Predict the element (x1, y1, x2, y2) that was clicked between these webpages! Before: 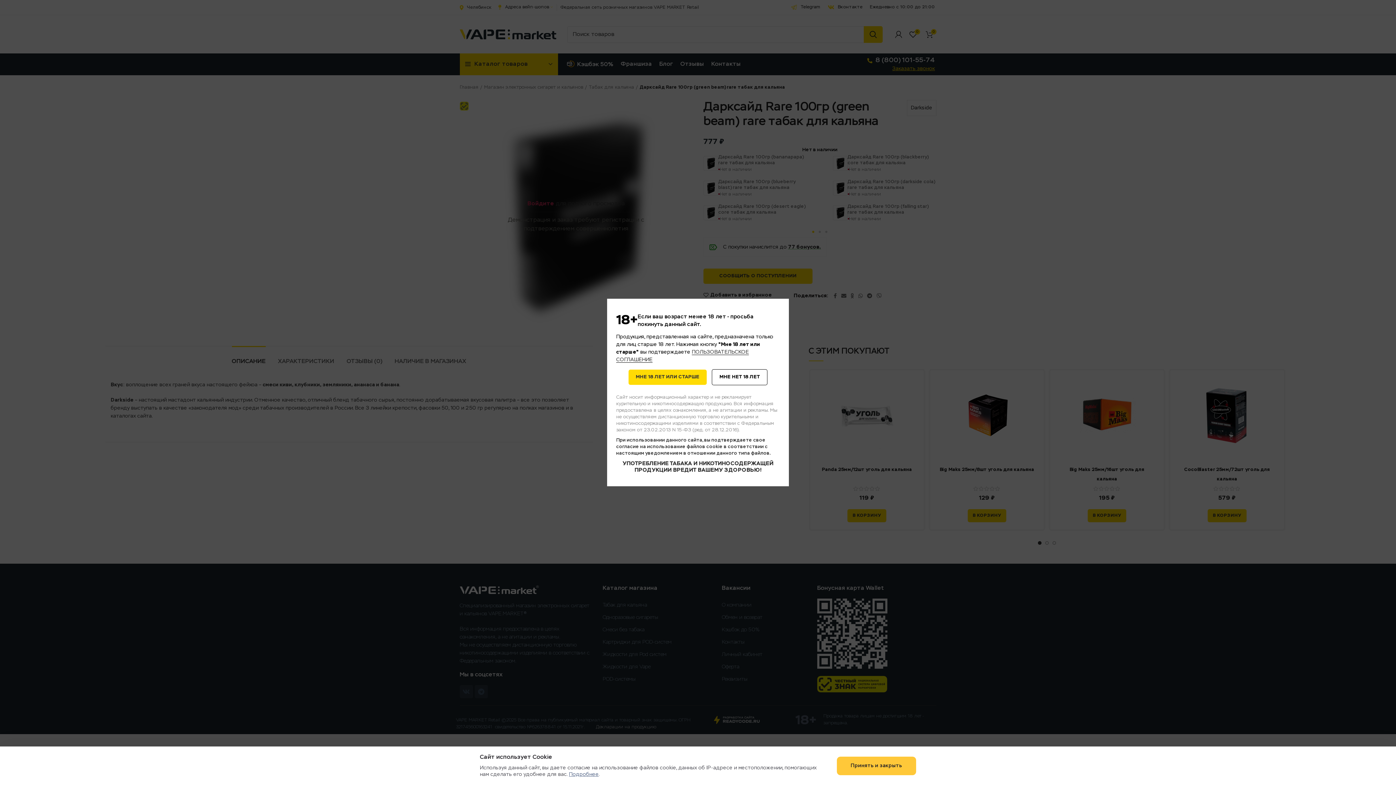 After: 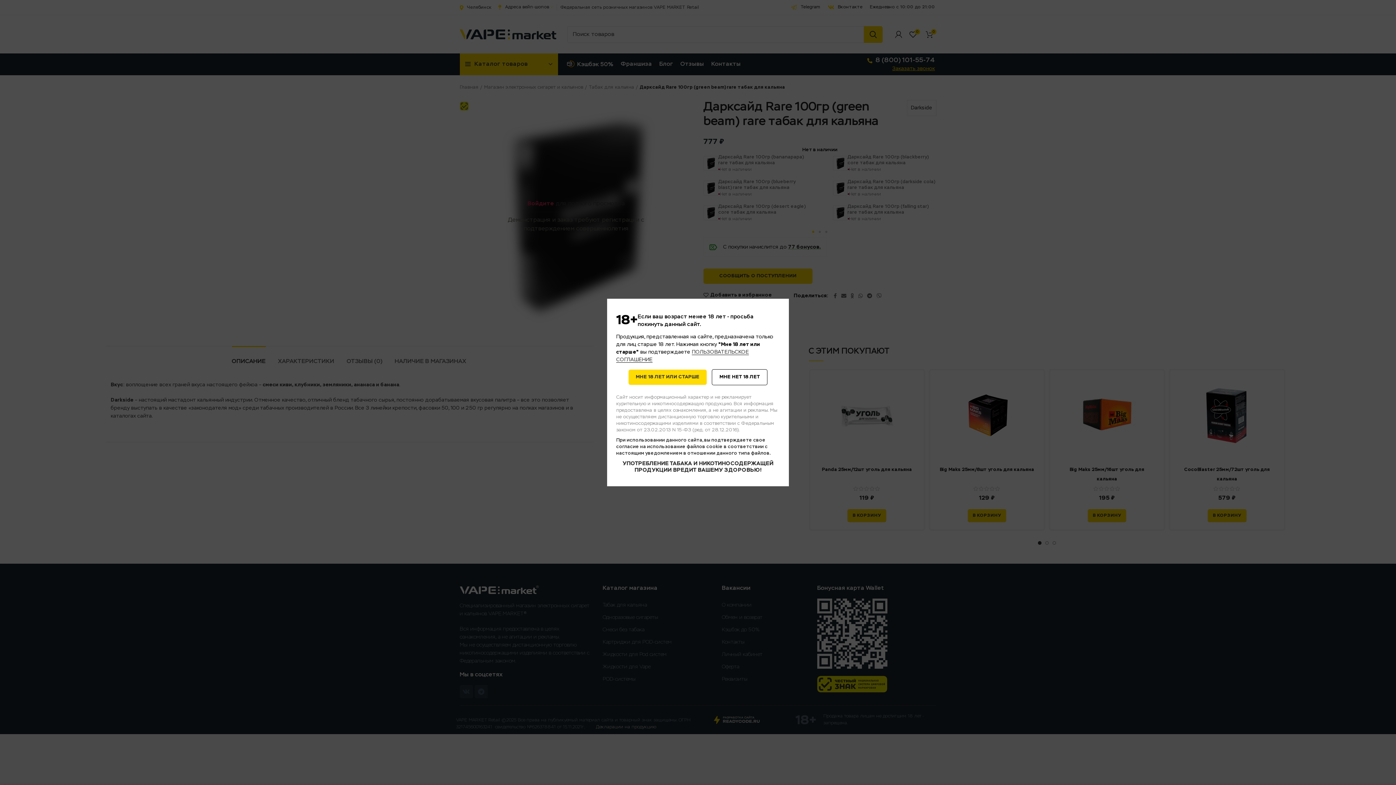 Action: label: Принять и закрыть bbox: (837, 756, 916, 775)